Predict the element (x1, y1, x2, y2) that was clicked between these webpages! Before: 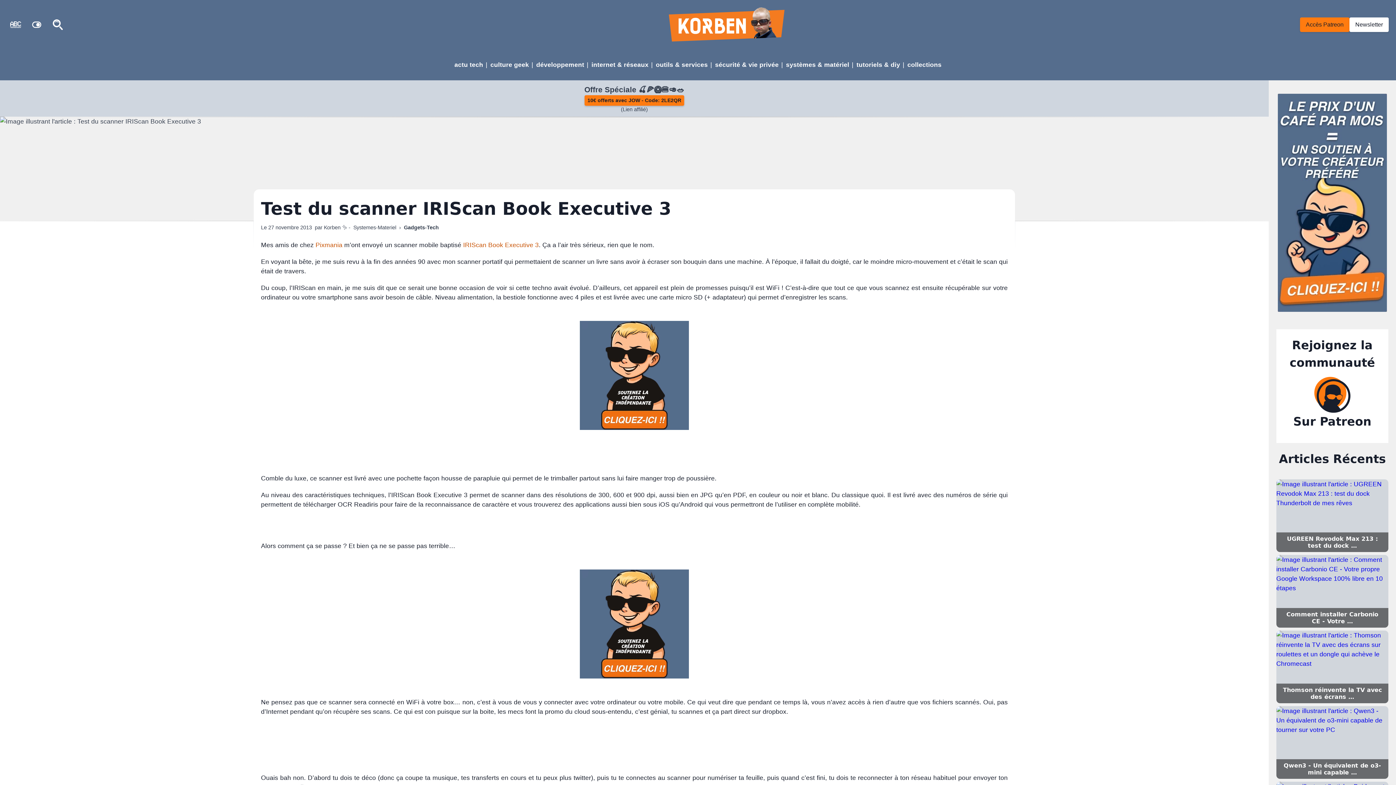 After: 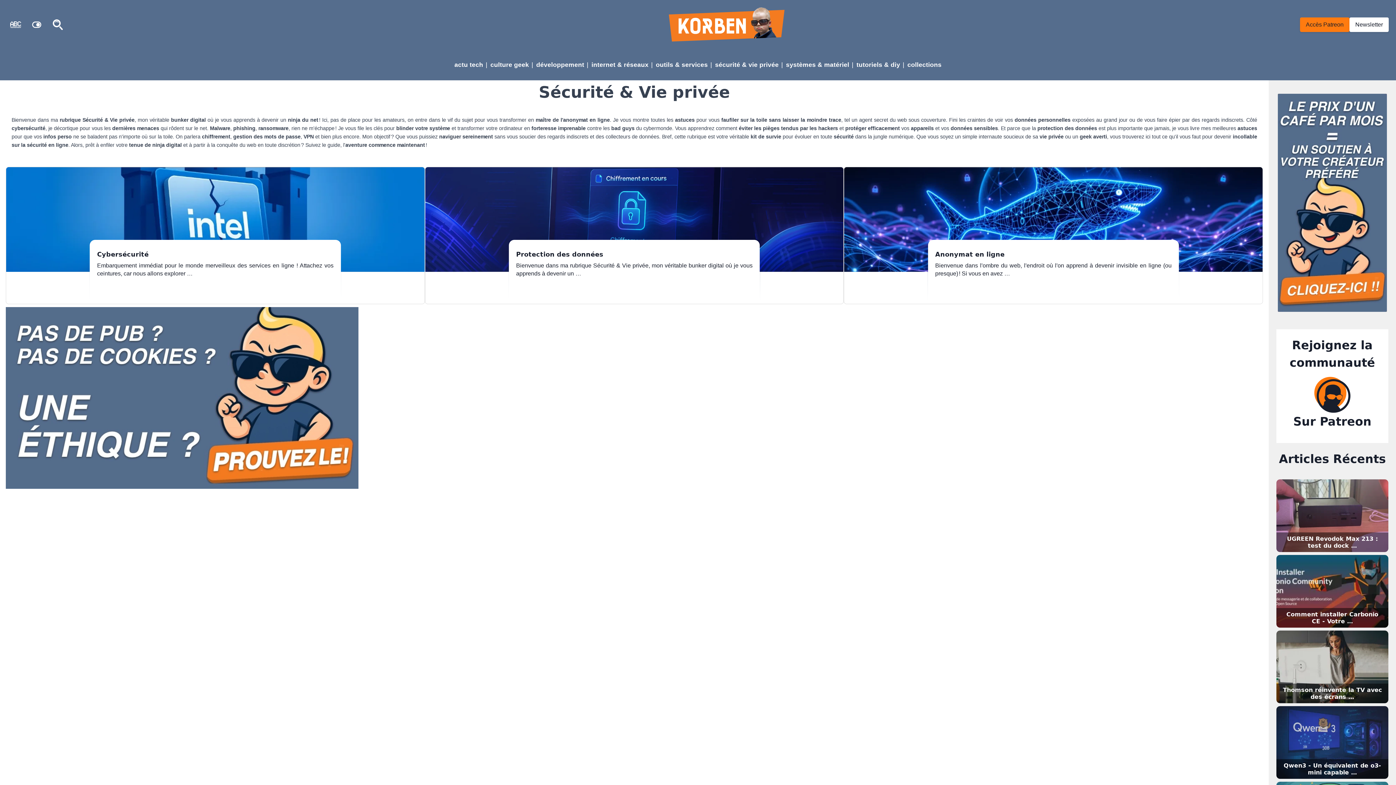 Action: bbox: (715, 61, 778, 68) label: Sécurité & Vie Privée